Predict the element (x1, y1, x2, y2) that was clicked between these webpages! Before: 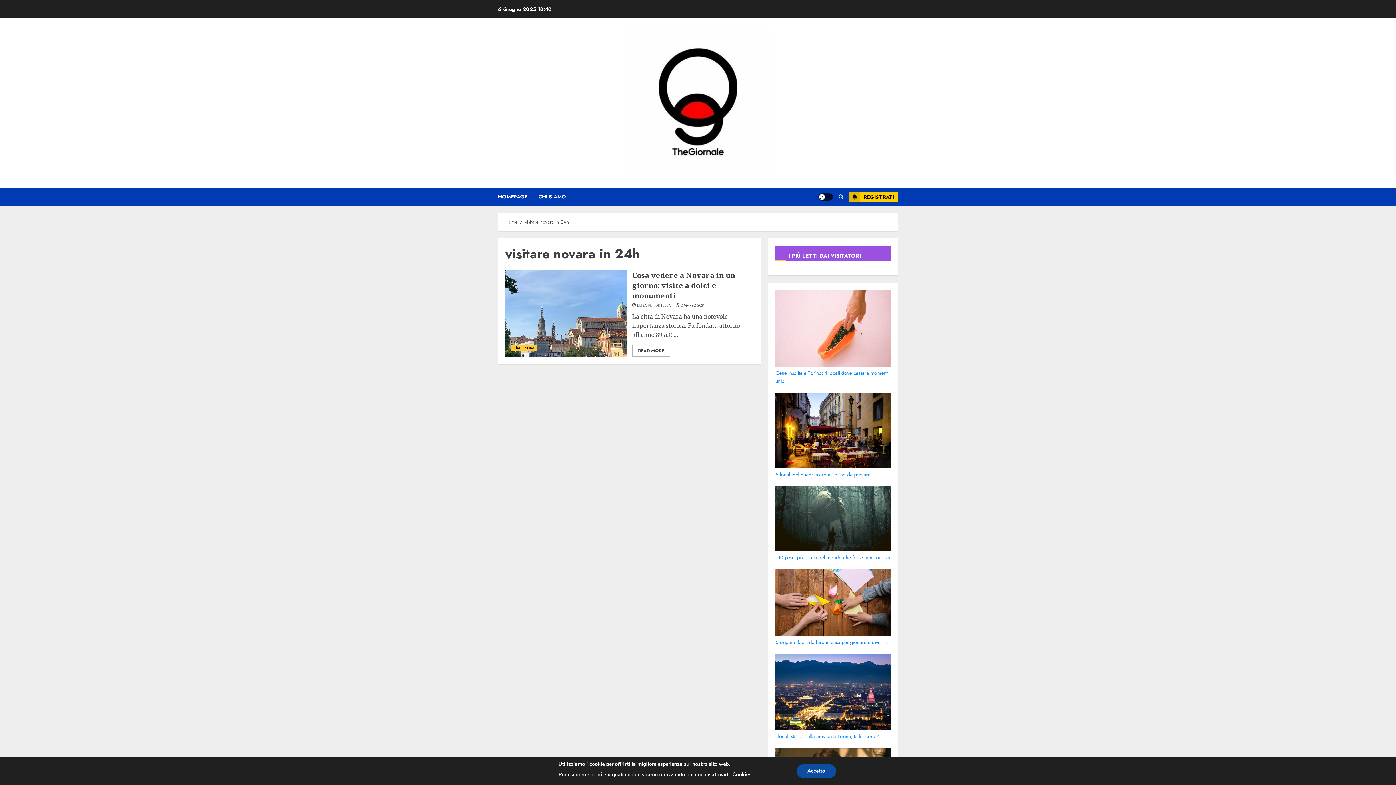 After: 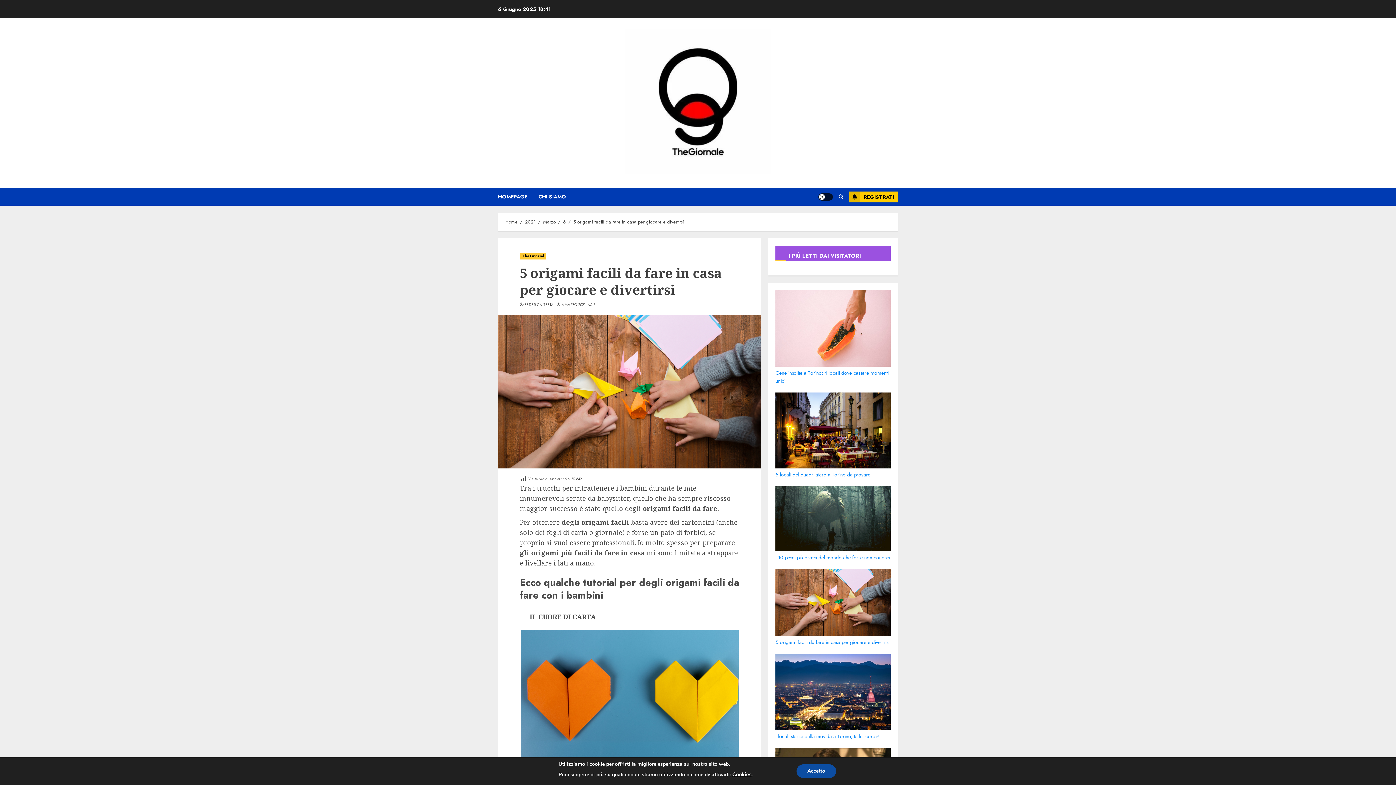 Action: bbox: (775, 630, 890, 638)